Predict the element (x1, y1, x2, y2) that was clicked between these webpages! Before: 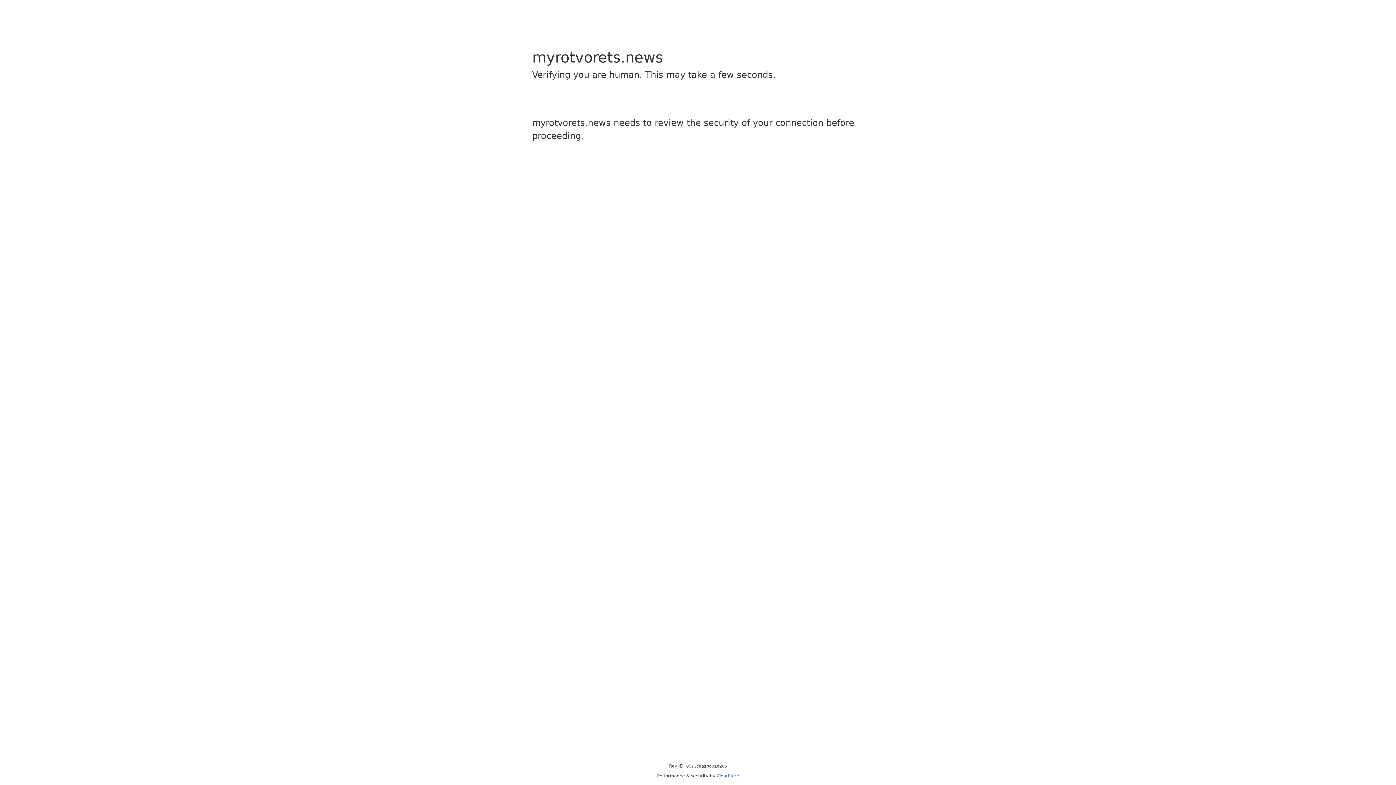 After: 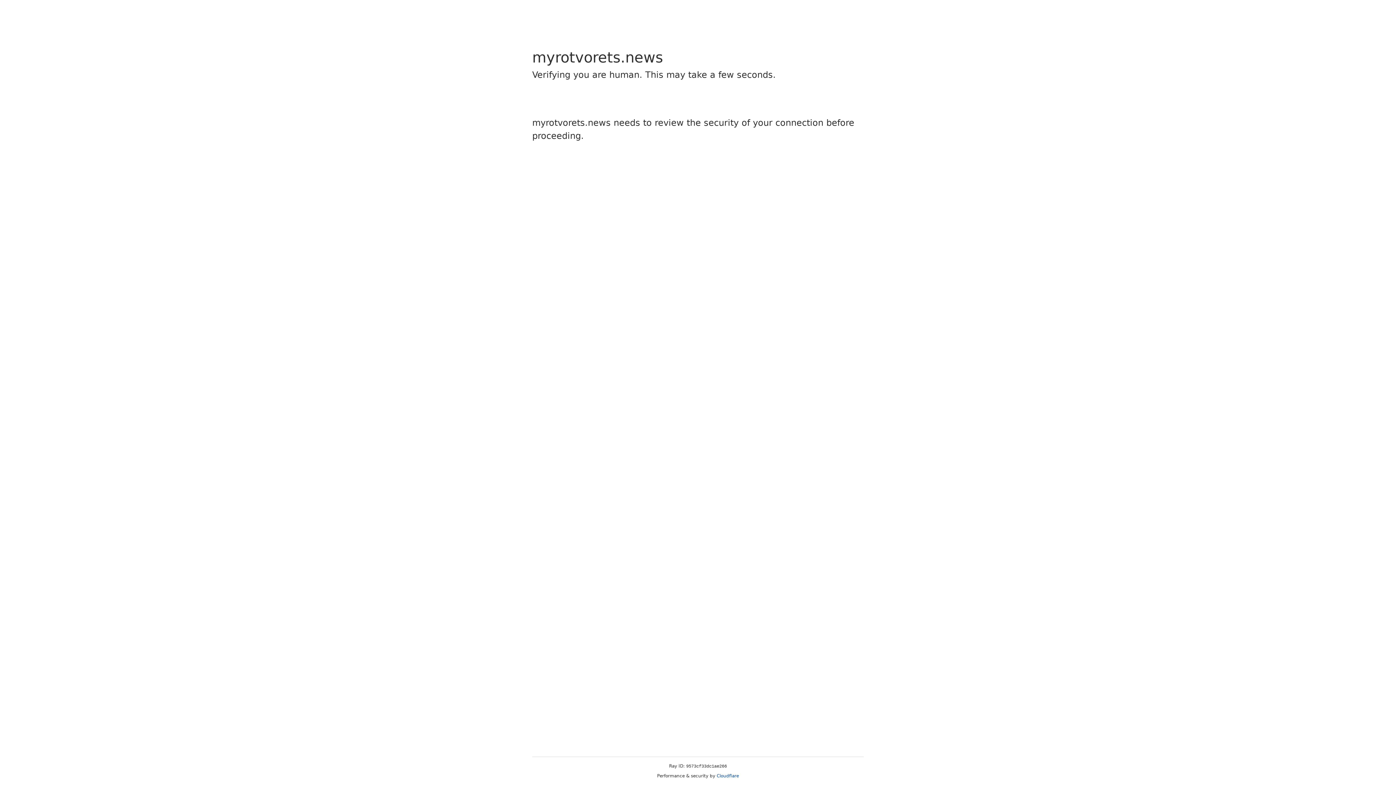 Action: bbox: (716, 773, 739, 778) label: Cloudflare